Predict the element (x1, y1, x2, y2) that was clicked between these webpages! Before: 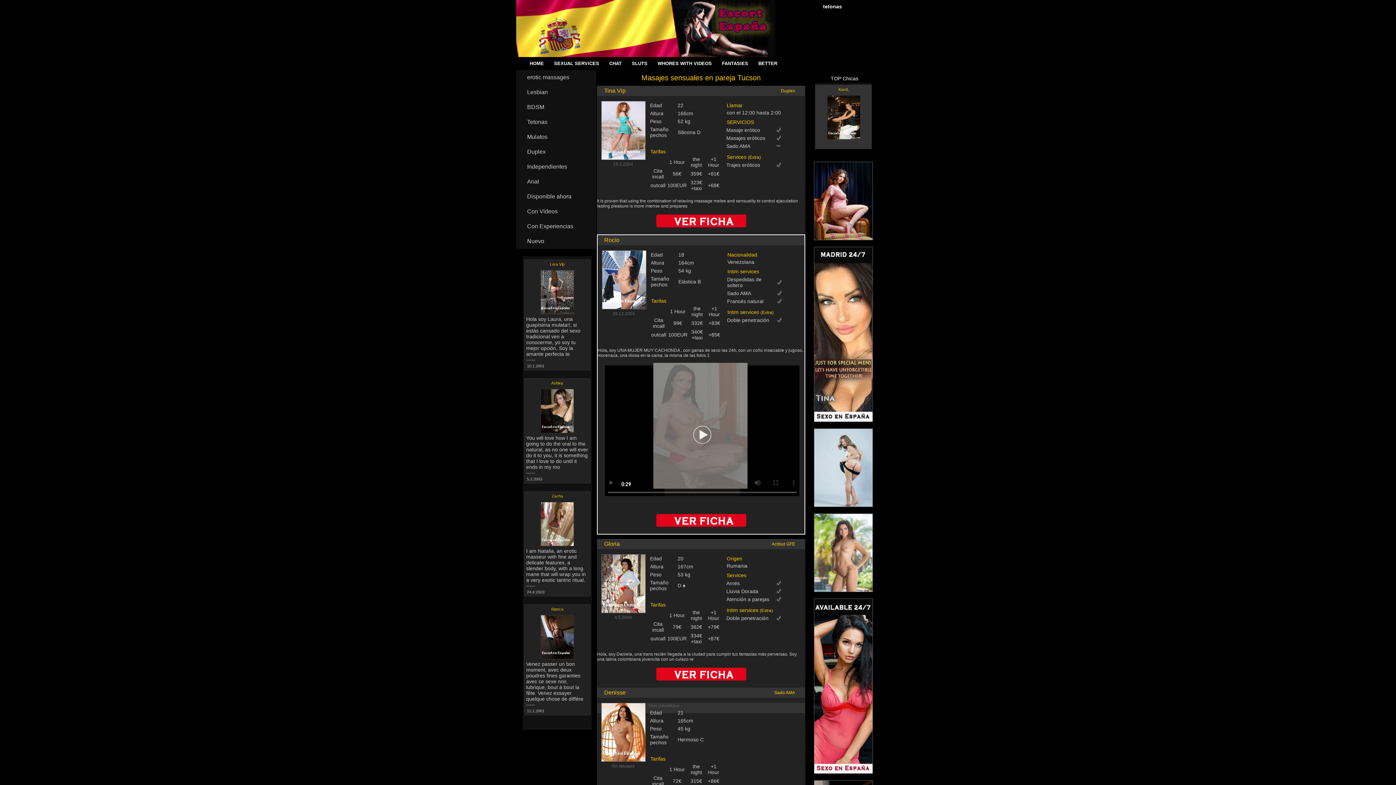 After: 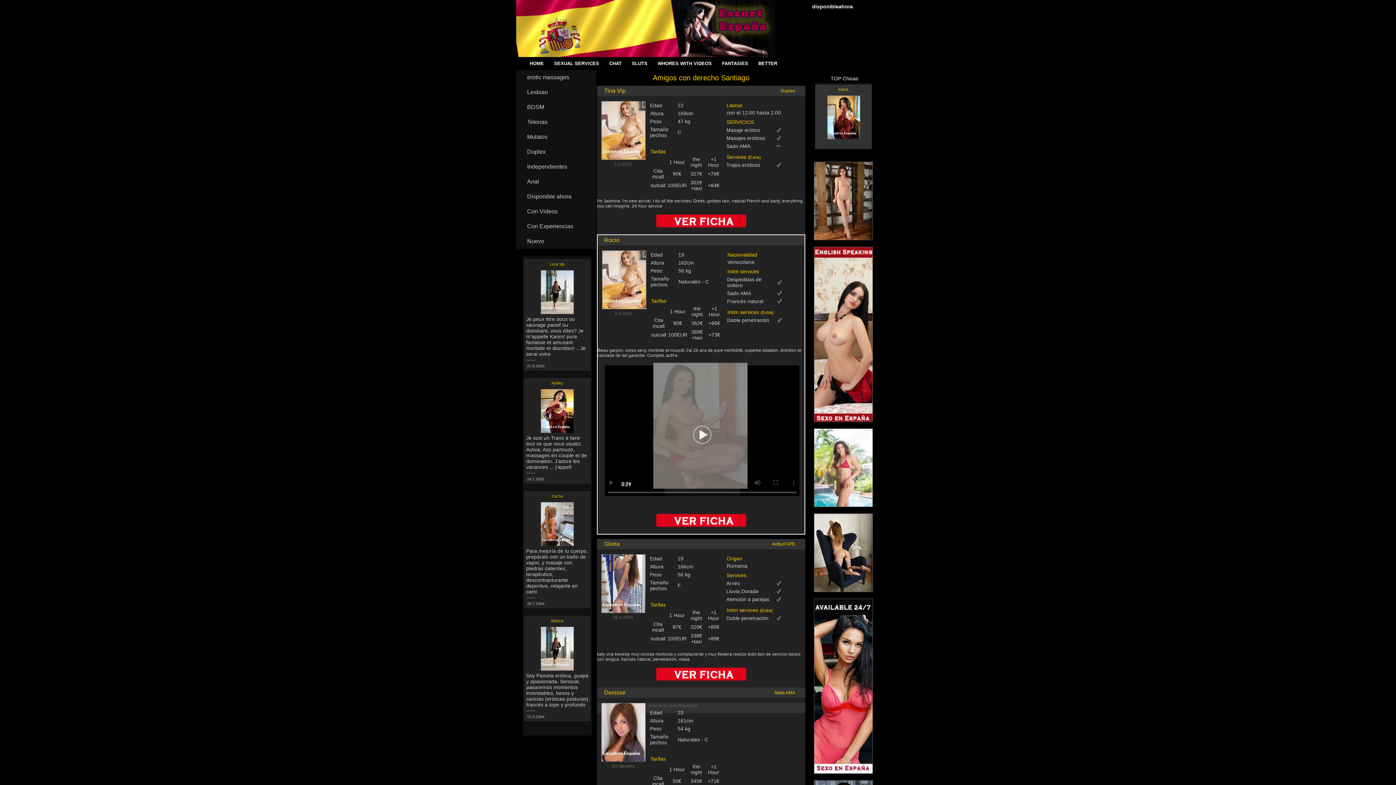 Action: bbox: (526, 57, 547, 69) label: HOME